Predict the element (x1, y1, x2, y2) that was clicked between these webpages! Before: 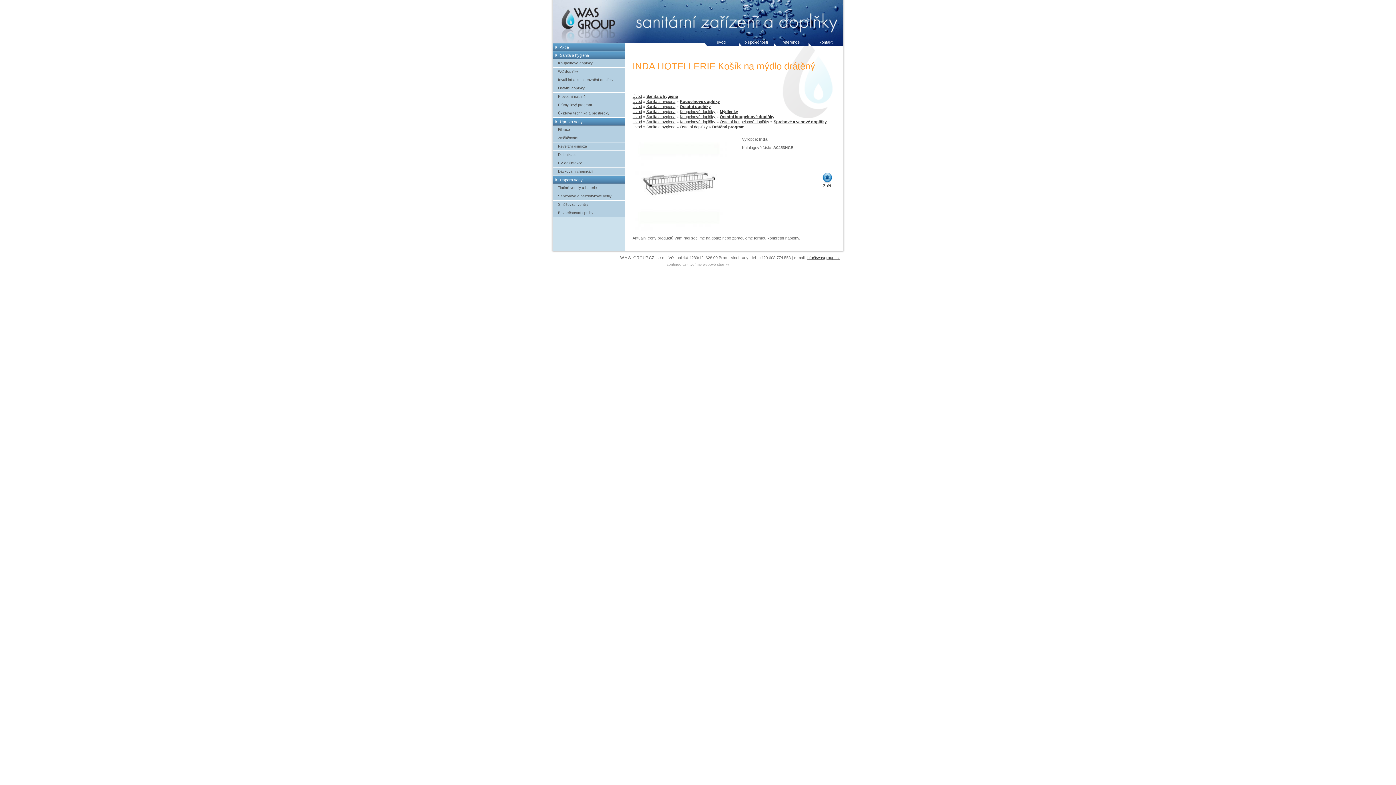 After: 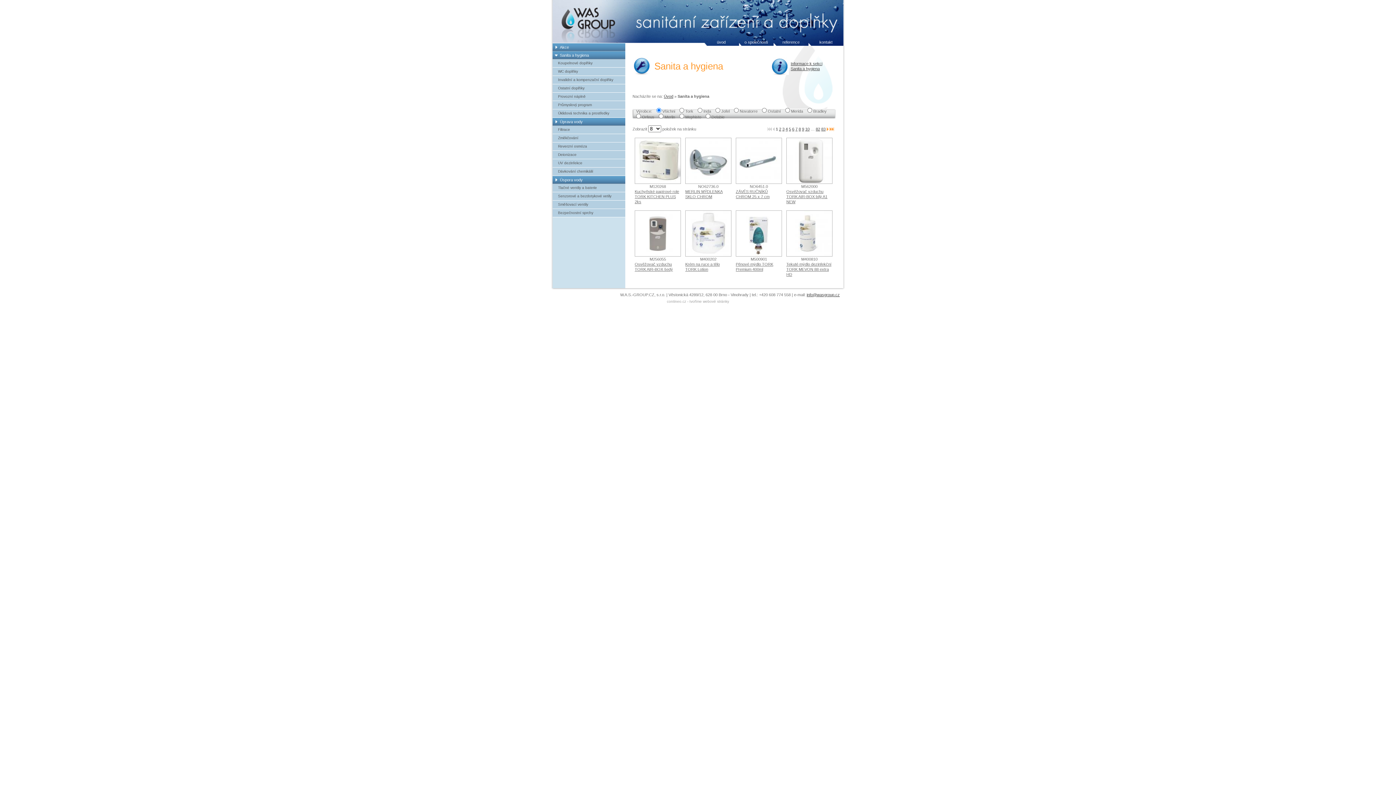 Action: bbox: (646, 104, 675, 108) label: Sanita a hygiena